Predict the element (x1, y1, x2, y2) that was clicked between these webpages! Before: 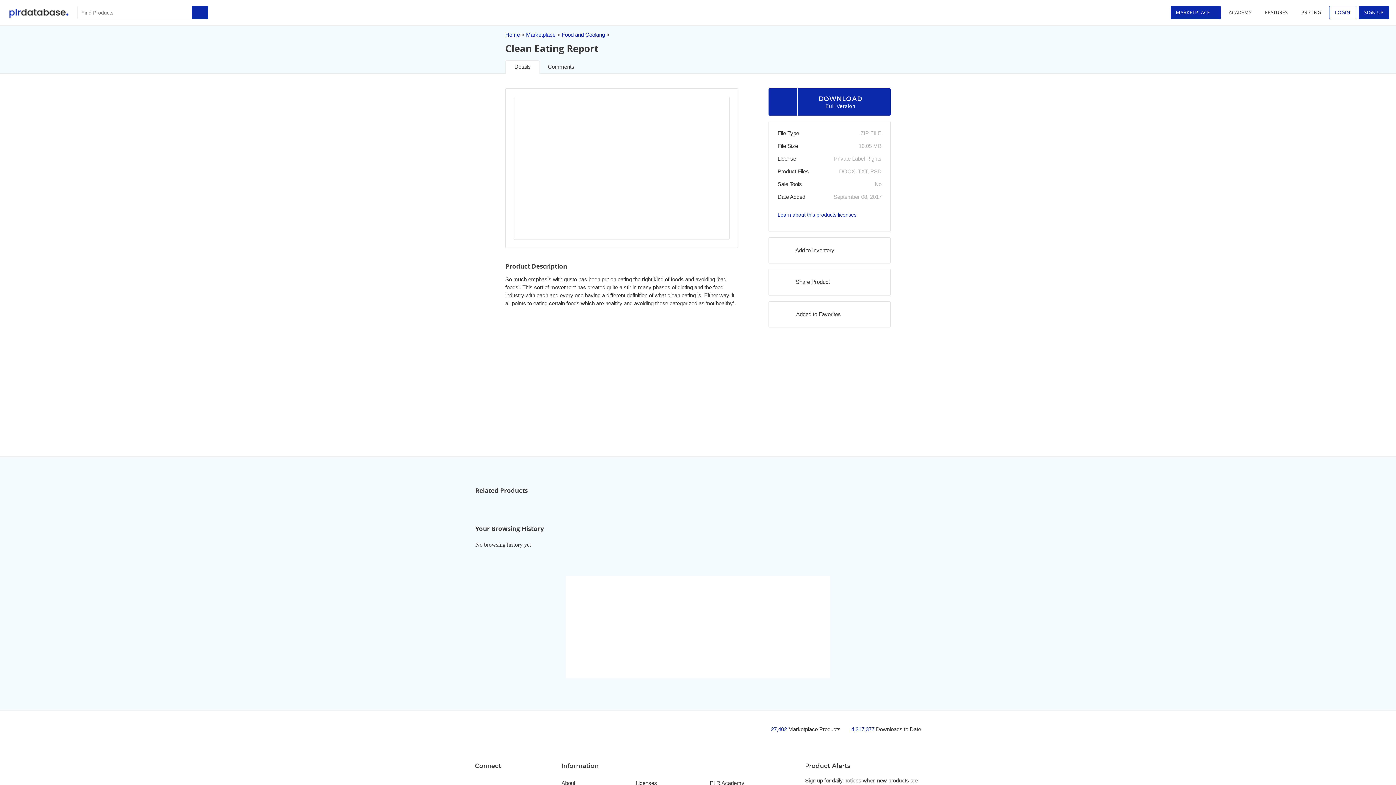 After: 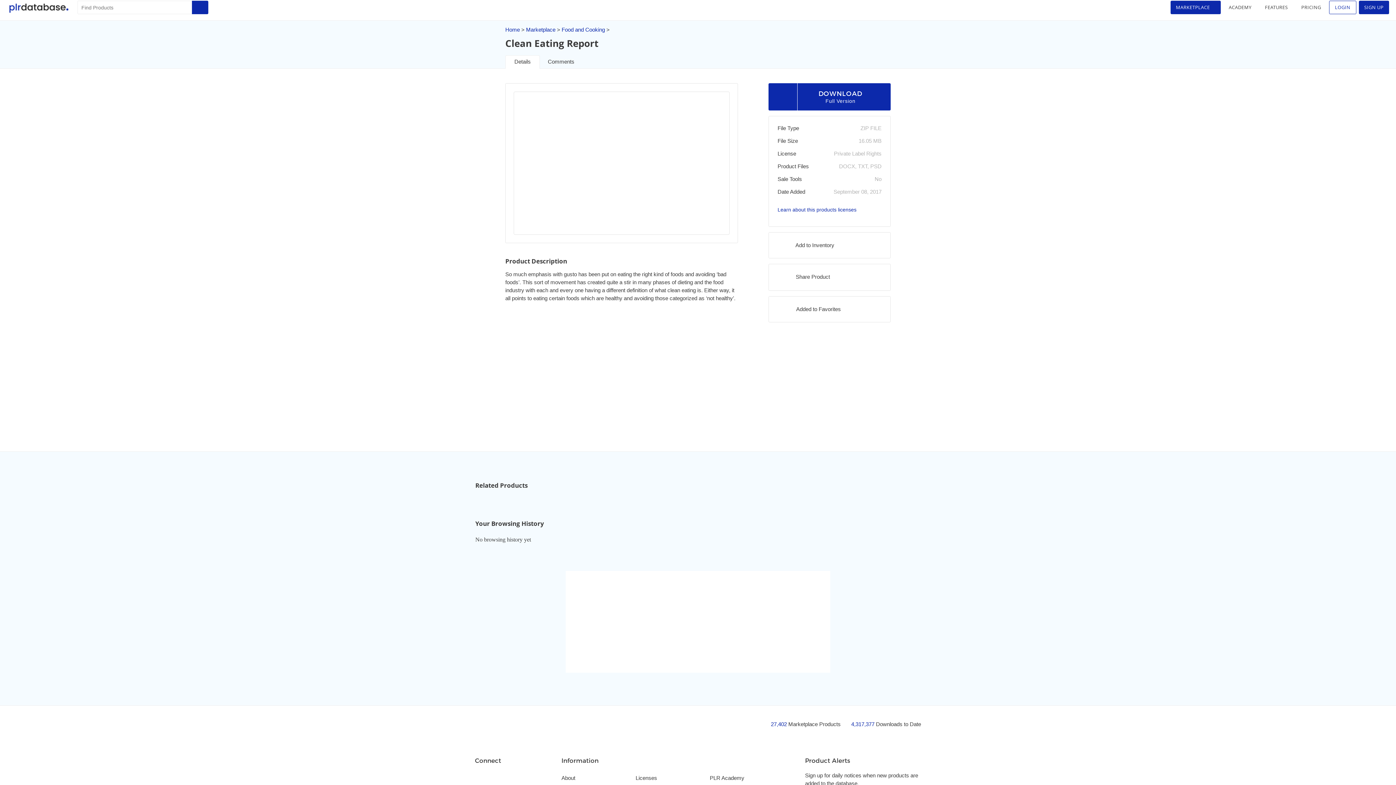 Action: label: Twitter bbox: (491, 777, 505, 790)